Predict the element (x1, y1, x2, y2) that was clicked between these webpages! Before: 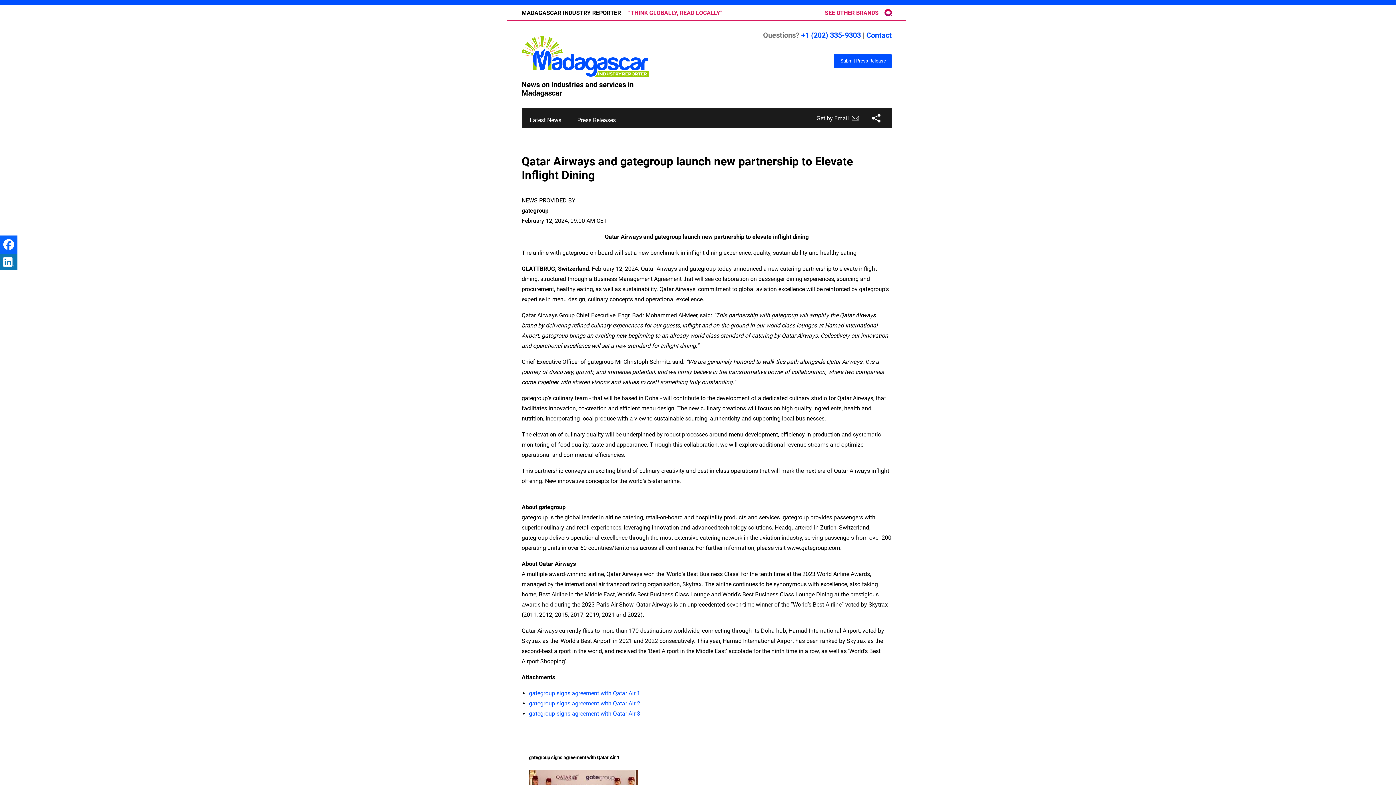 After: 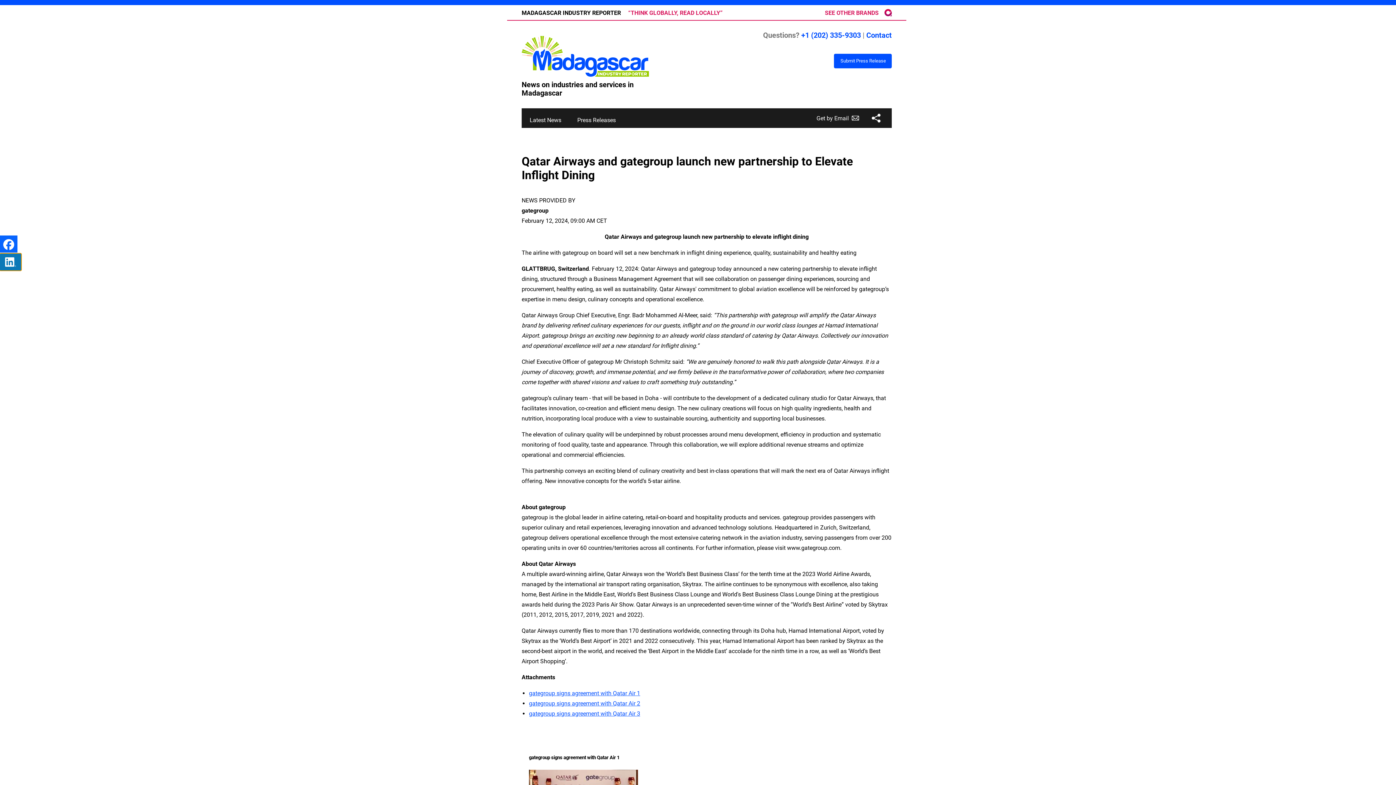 Action: bbox: (0, 253, 17, 272)